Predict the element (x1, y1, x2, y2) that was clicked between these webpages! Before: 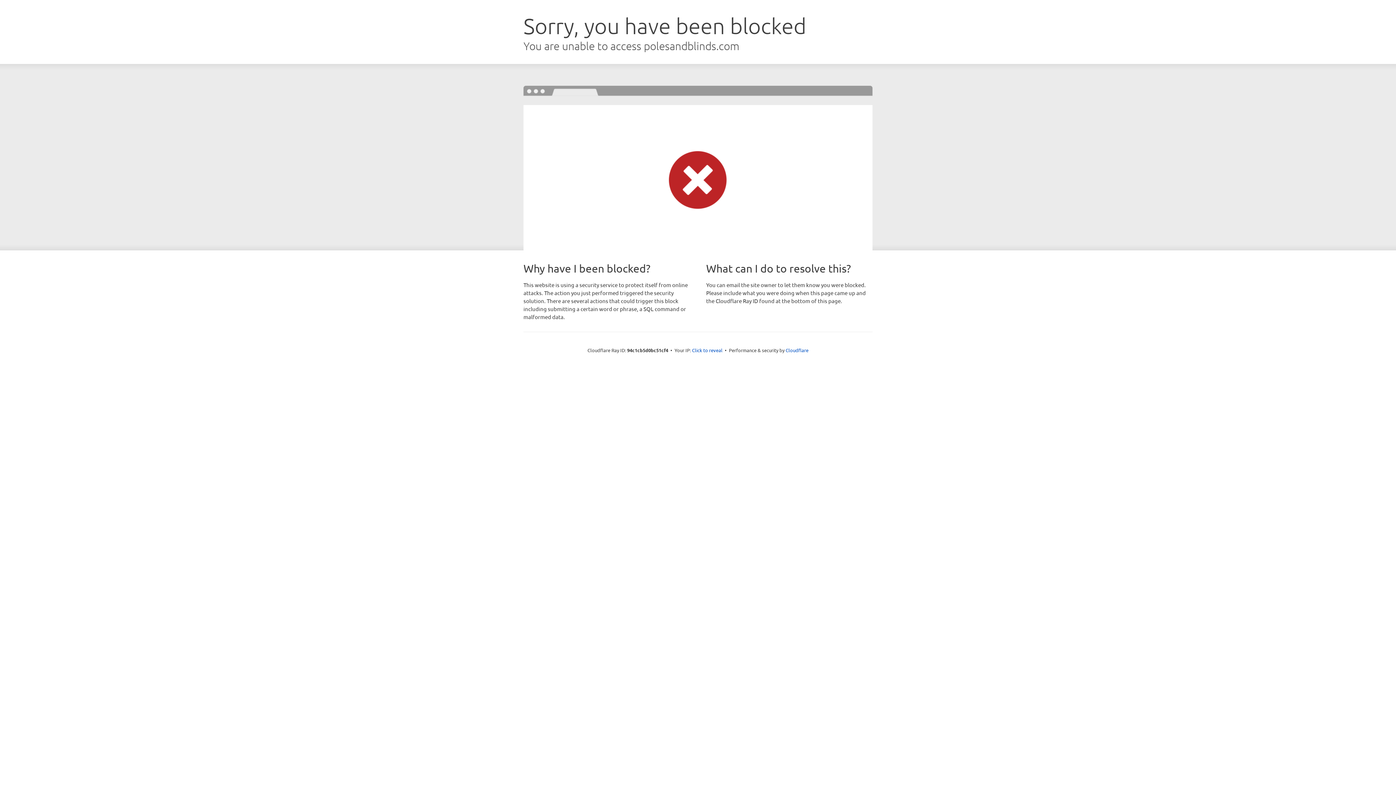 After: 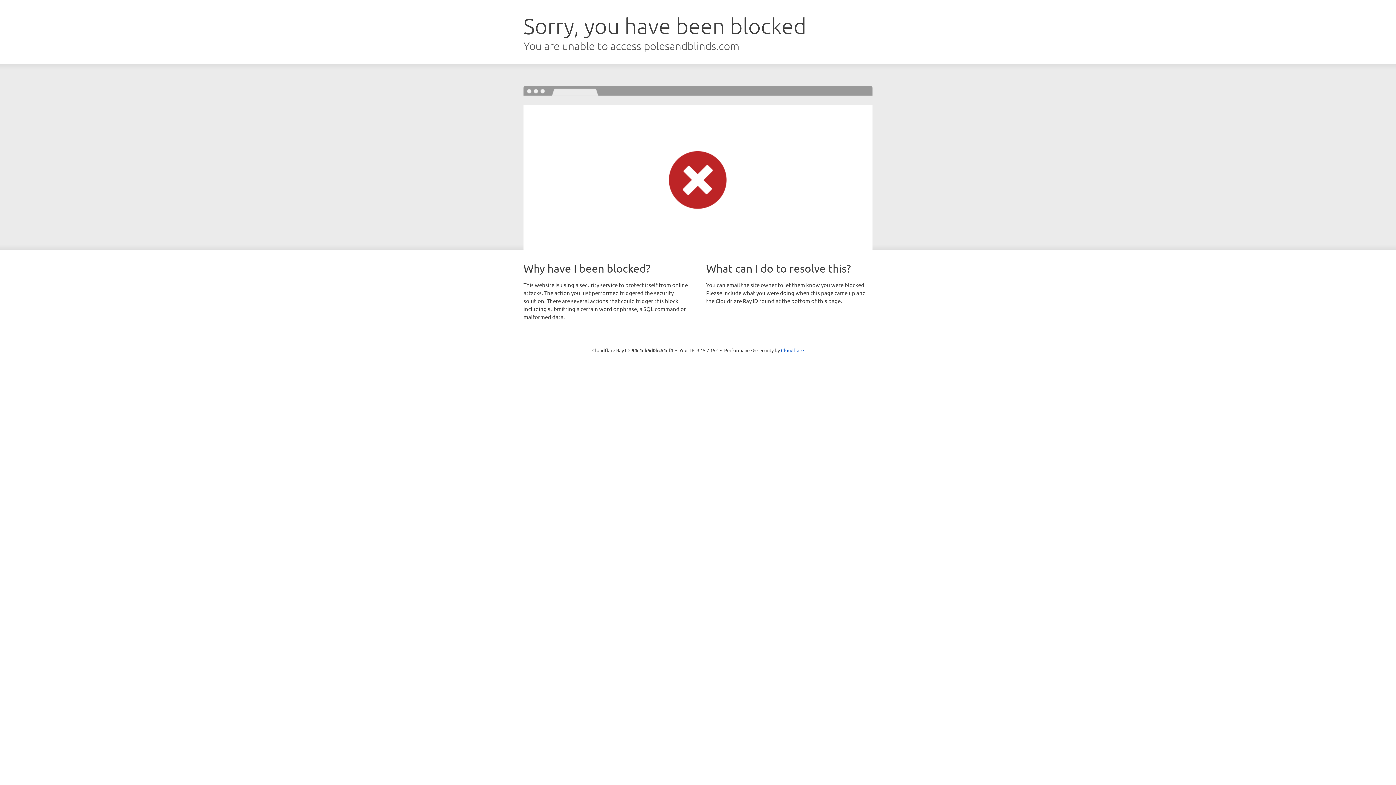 Action: label: Click to reveal bbox: (692, 346, 722, 353)